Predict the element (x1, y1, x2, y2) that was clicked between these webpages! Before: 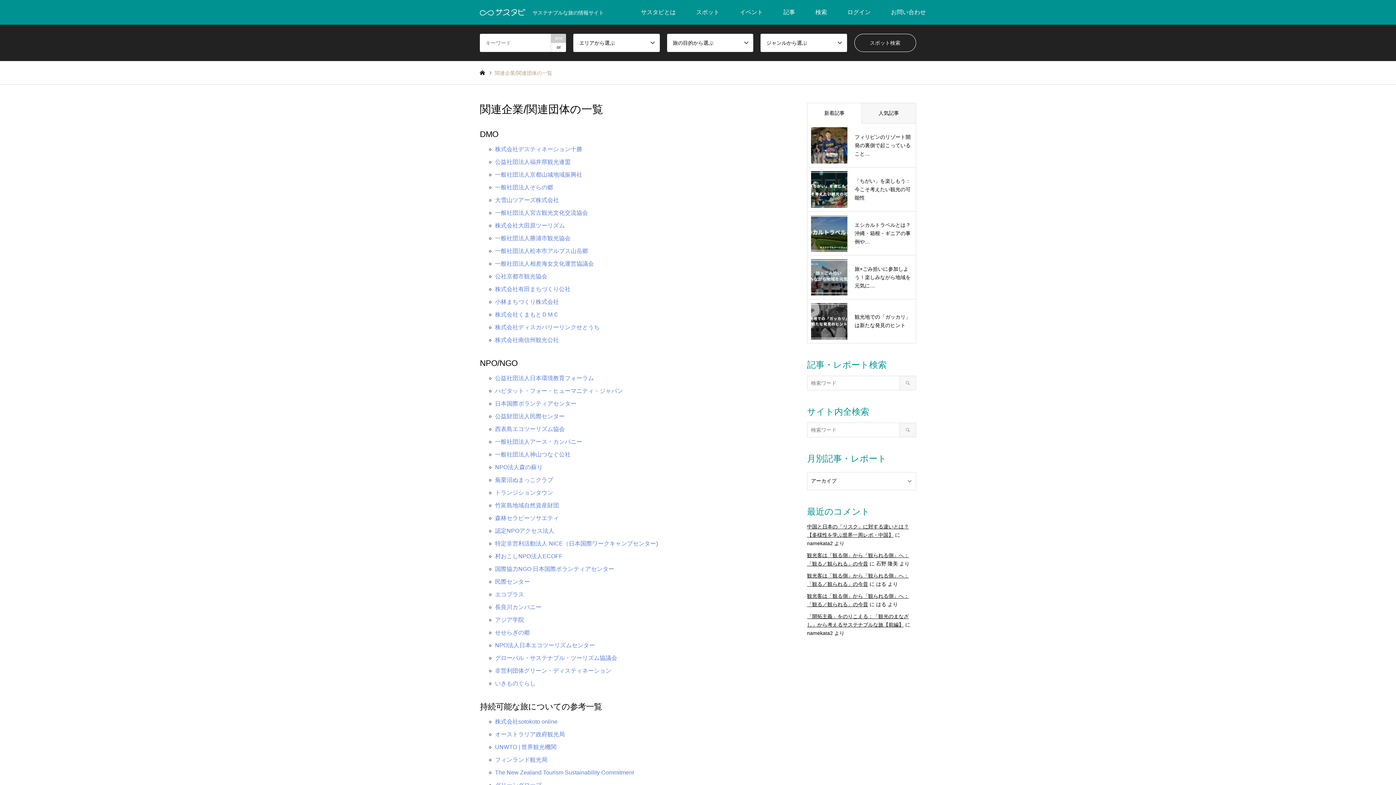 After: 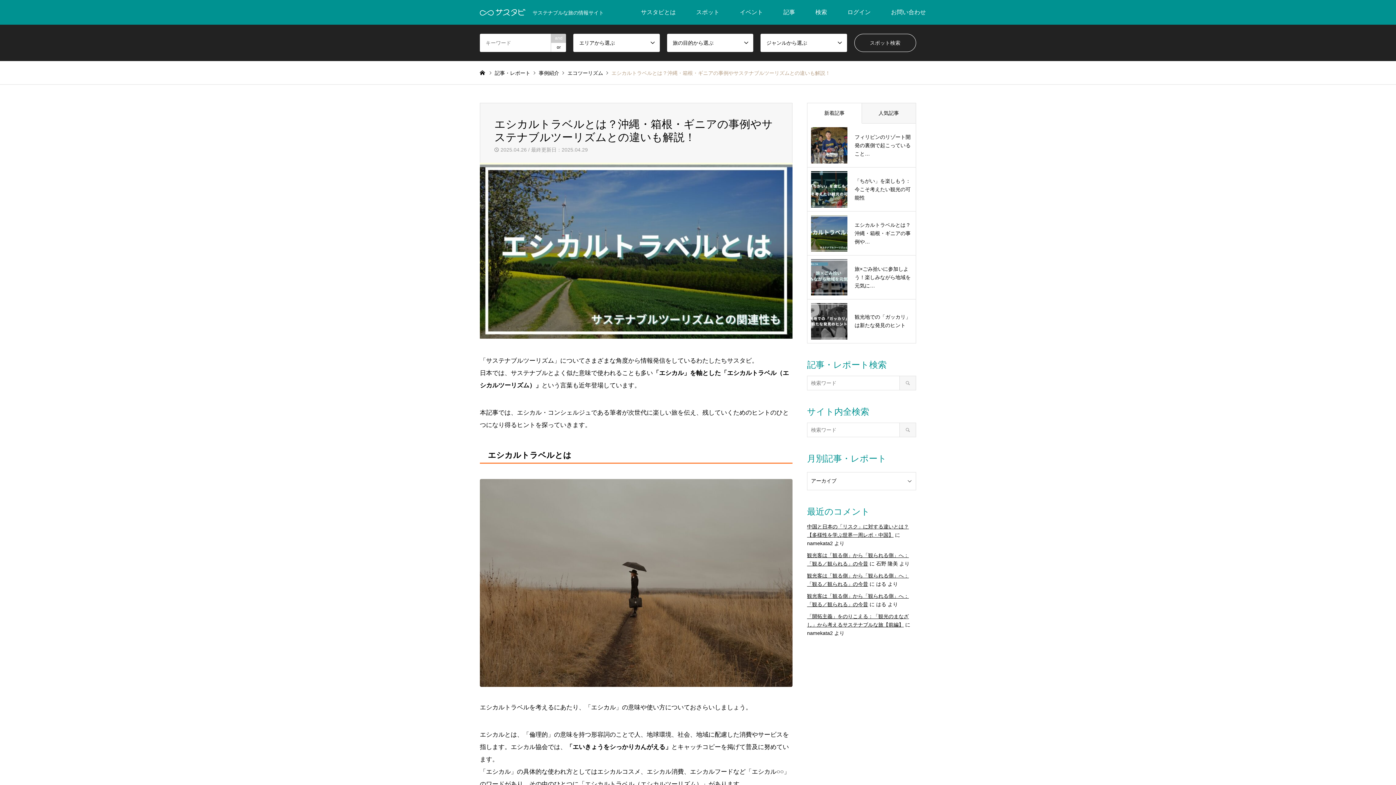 Action: label: エシカルトラベルとは？沖縄・箱根・ギニアの事例や… bbox: (811, 215, 912, 249)